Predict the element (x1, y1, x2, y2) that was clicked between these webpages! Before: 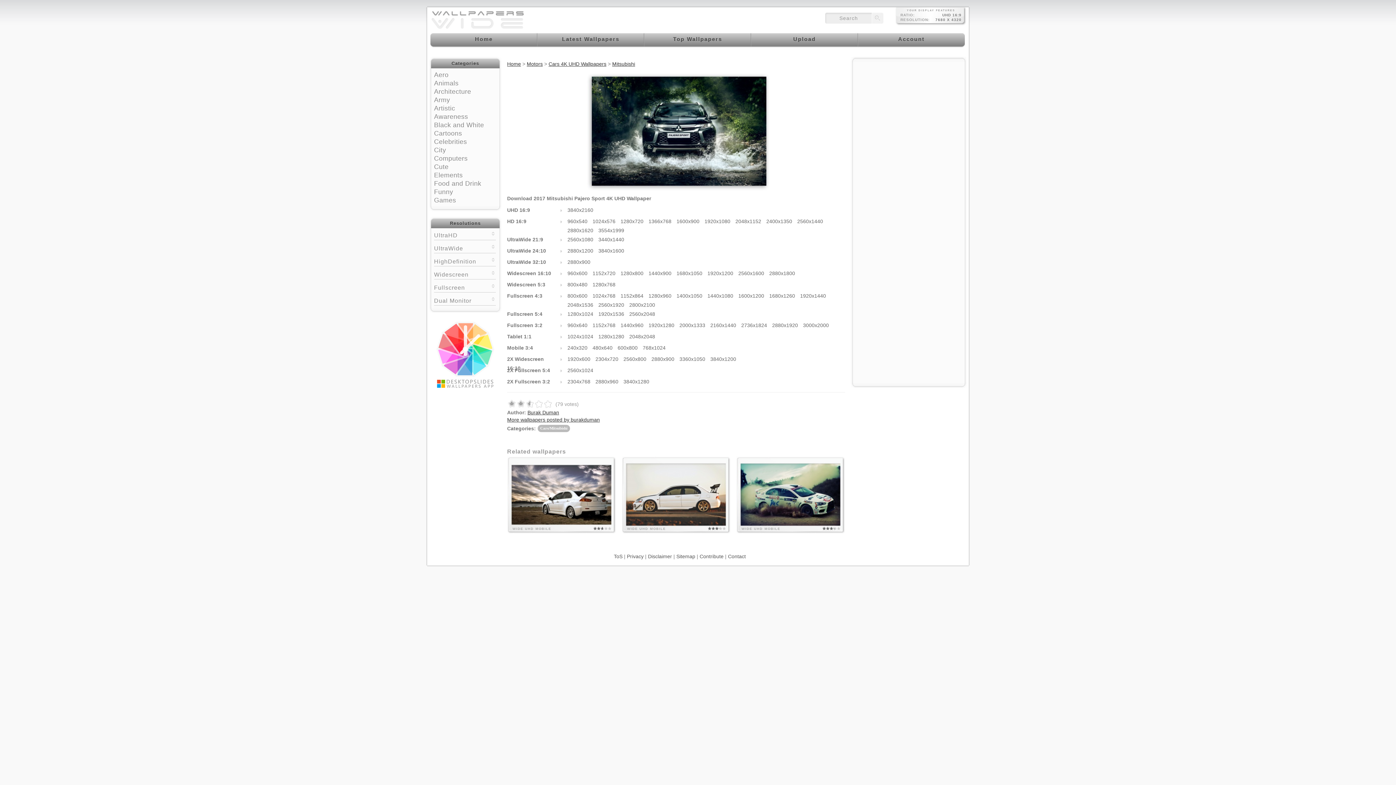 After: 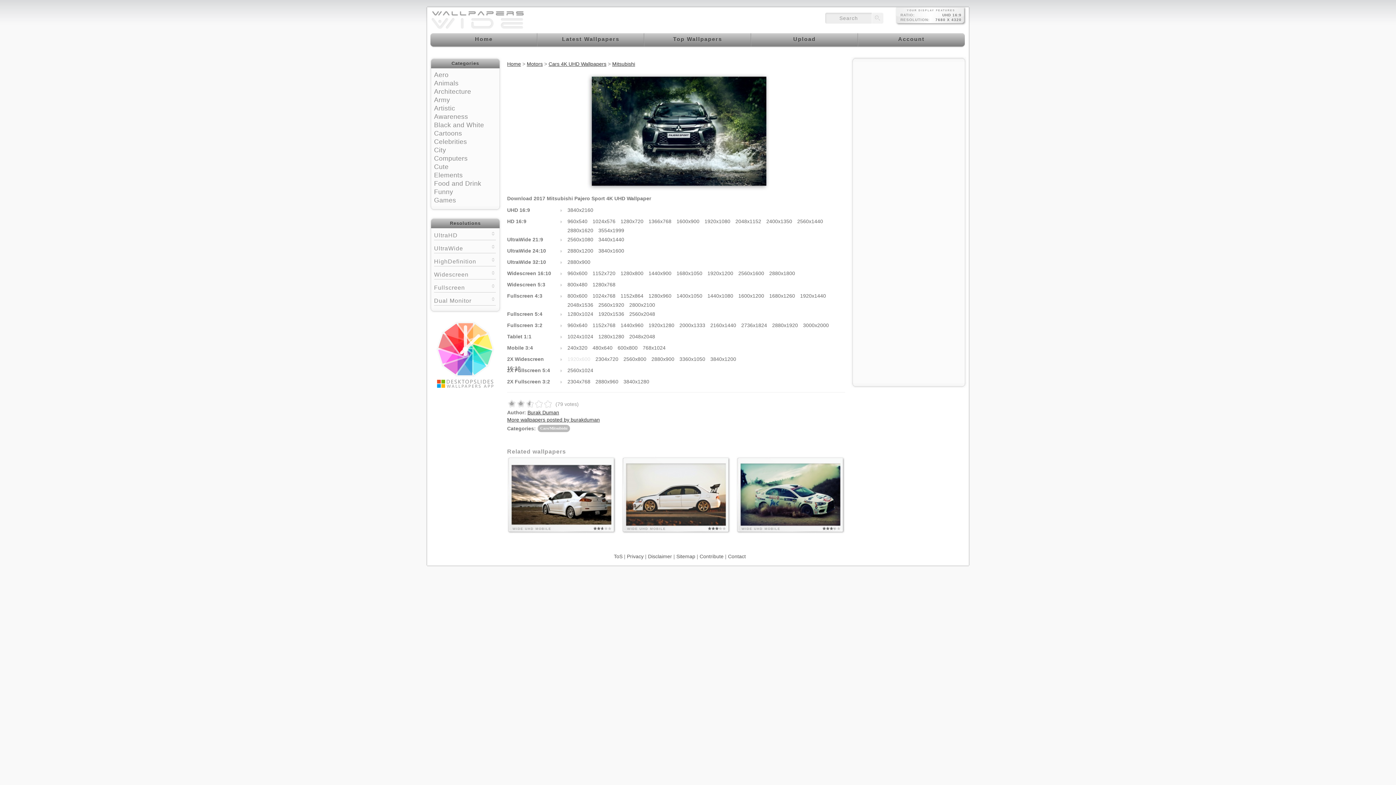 Action: label: 1920x600 bbox: (567, 356, 590, 362)